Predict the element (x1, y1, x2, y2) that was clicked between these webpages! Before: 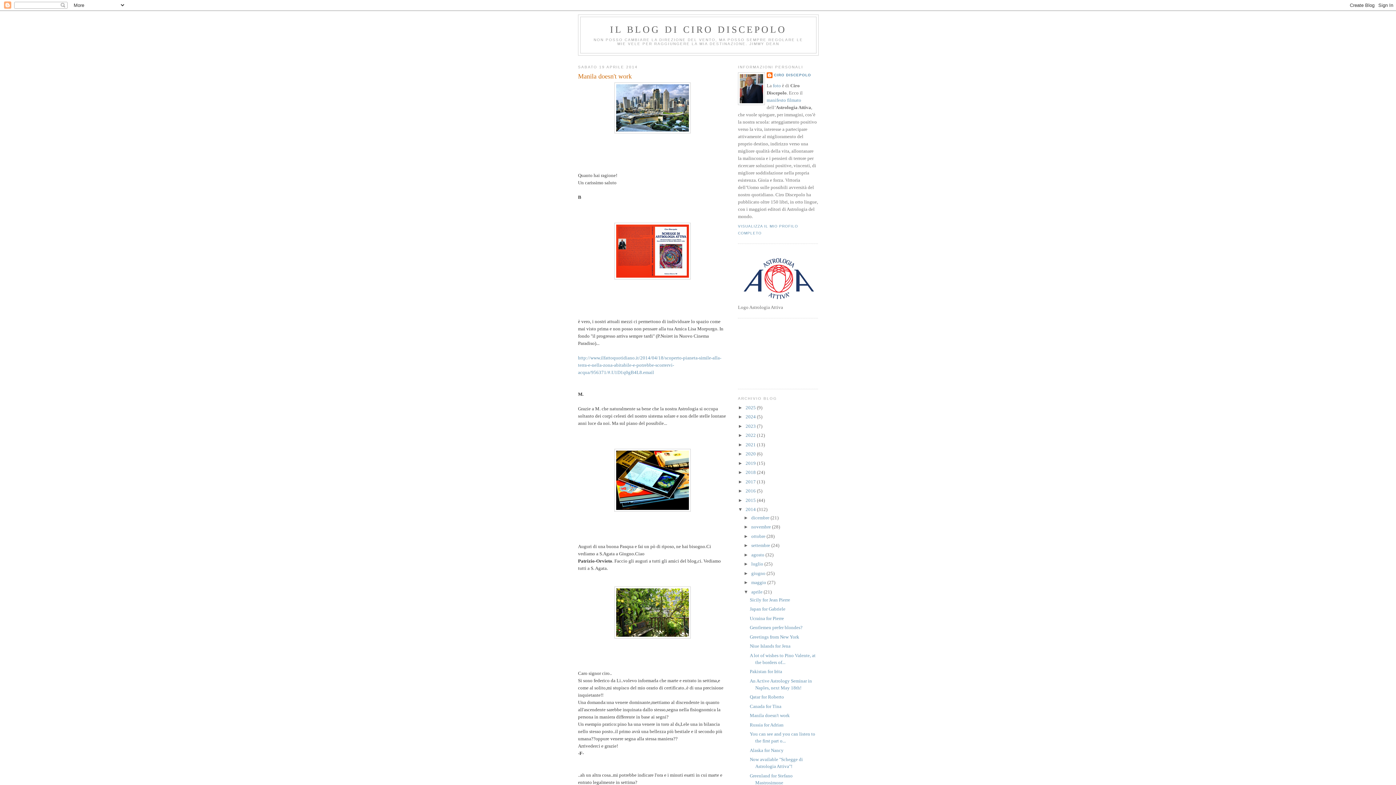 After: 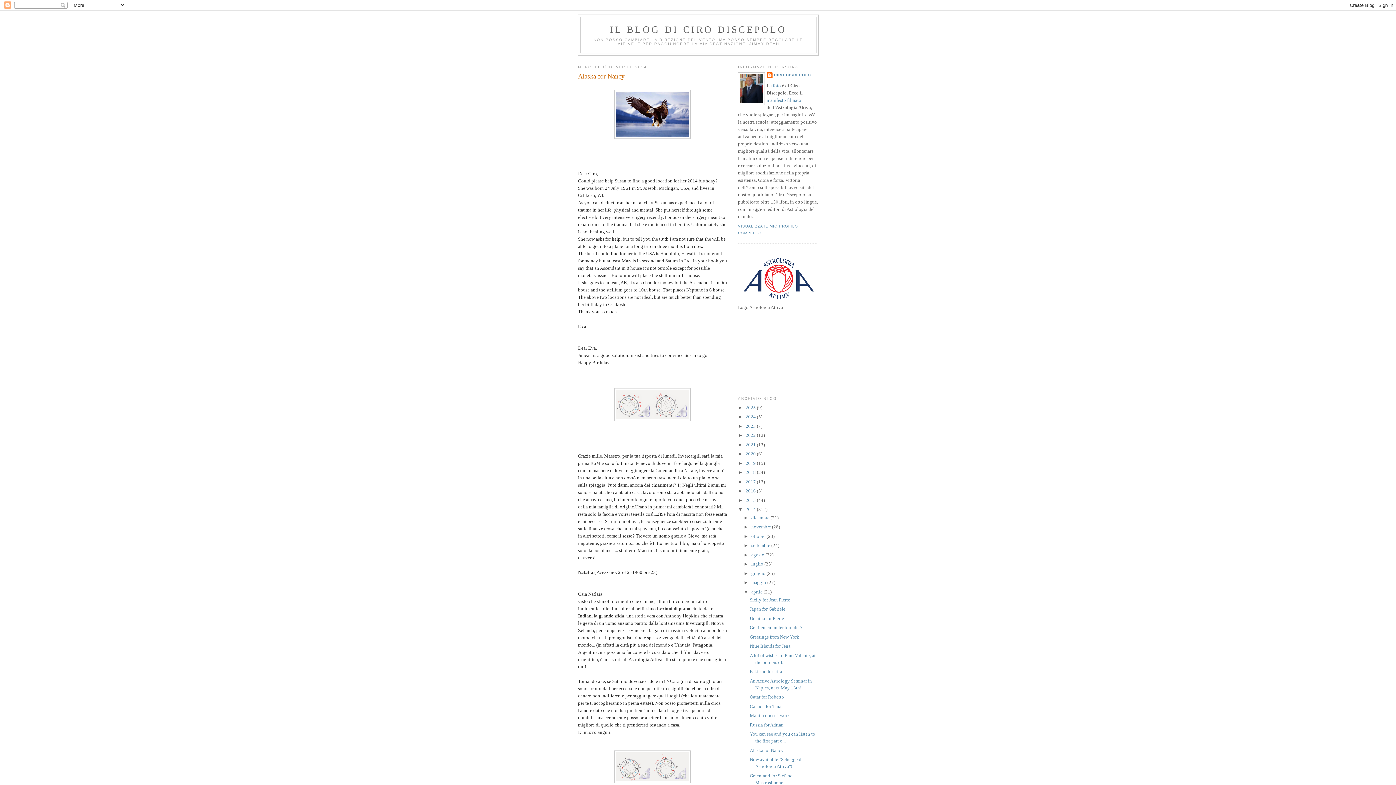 Action: label: Alaska for Nancy bbox: (749, 747, 783, 753)